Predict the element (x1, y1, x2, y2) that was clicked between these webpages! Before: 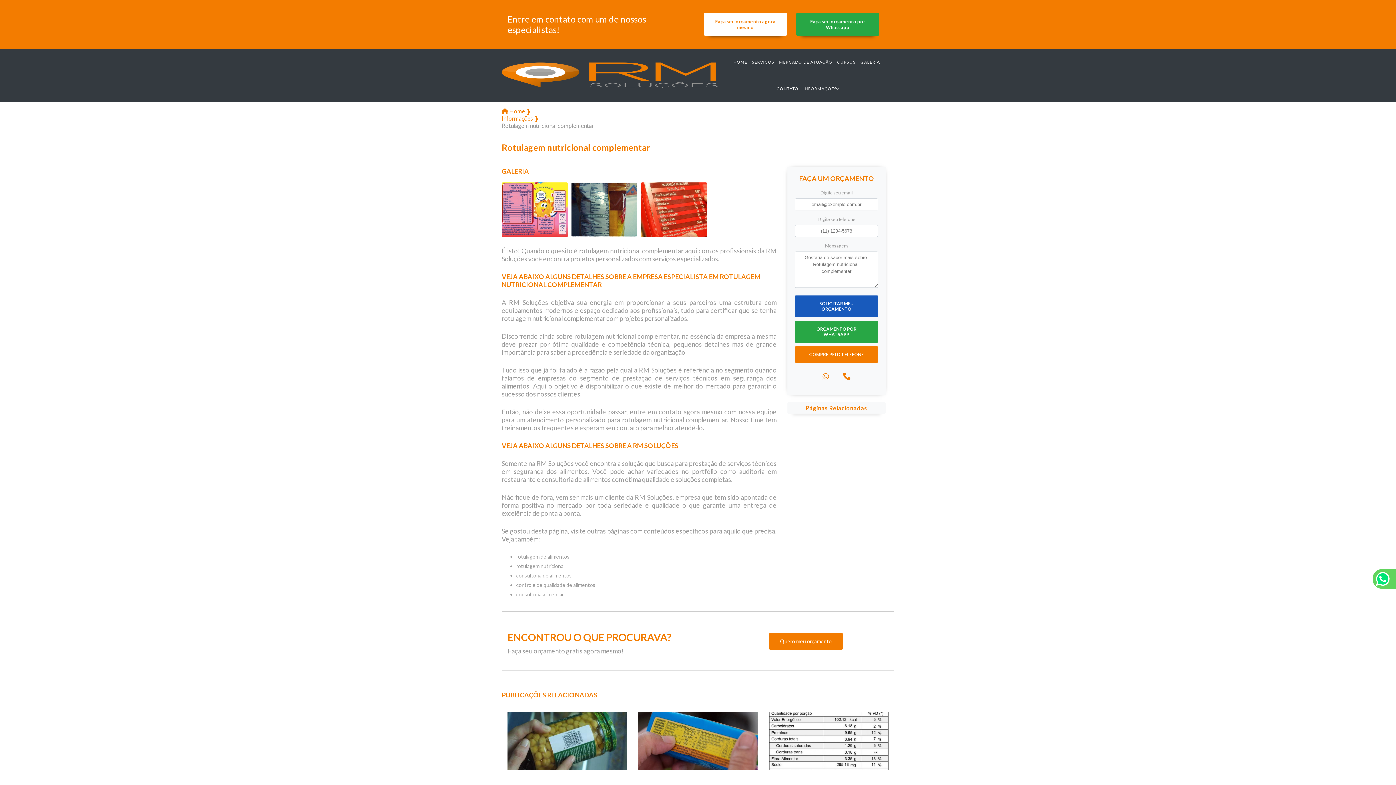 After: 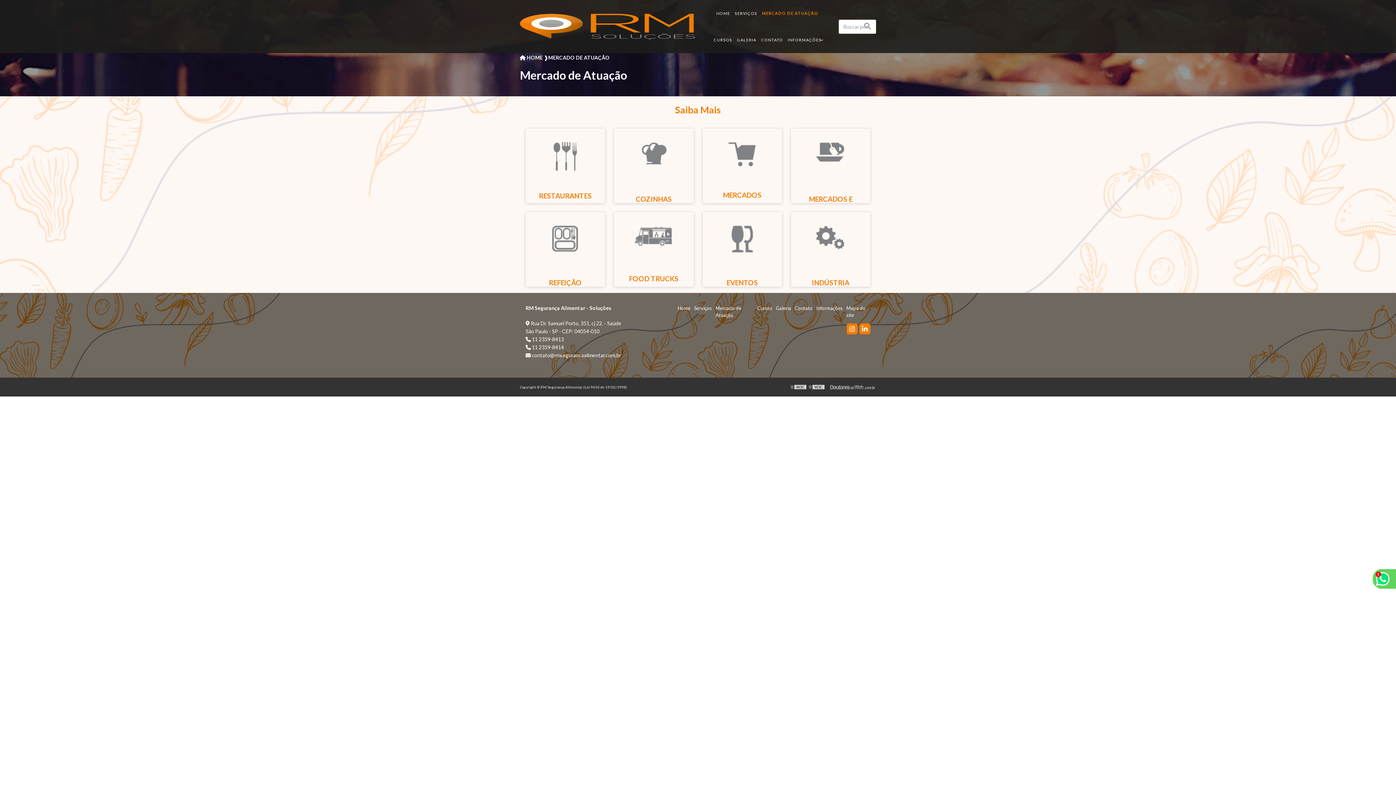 Action: label: MERCADO DE ATUAÇÃO bbox: (777, 59, 834, 64)